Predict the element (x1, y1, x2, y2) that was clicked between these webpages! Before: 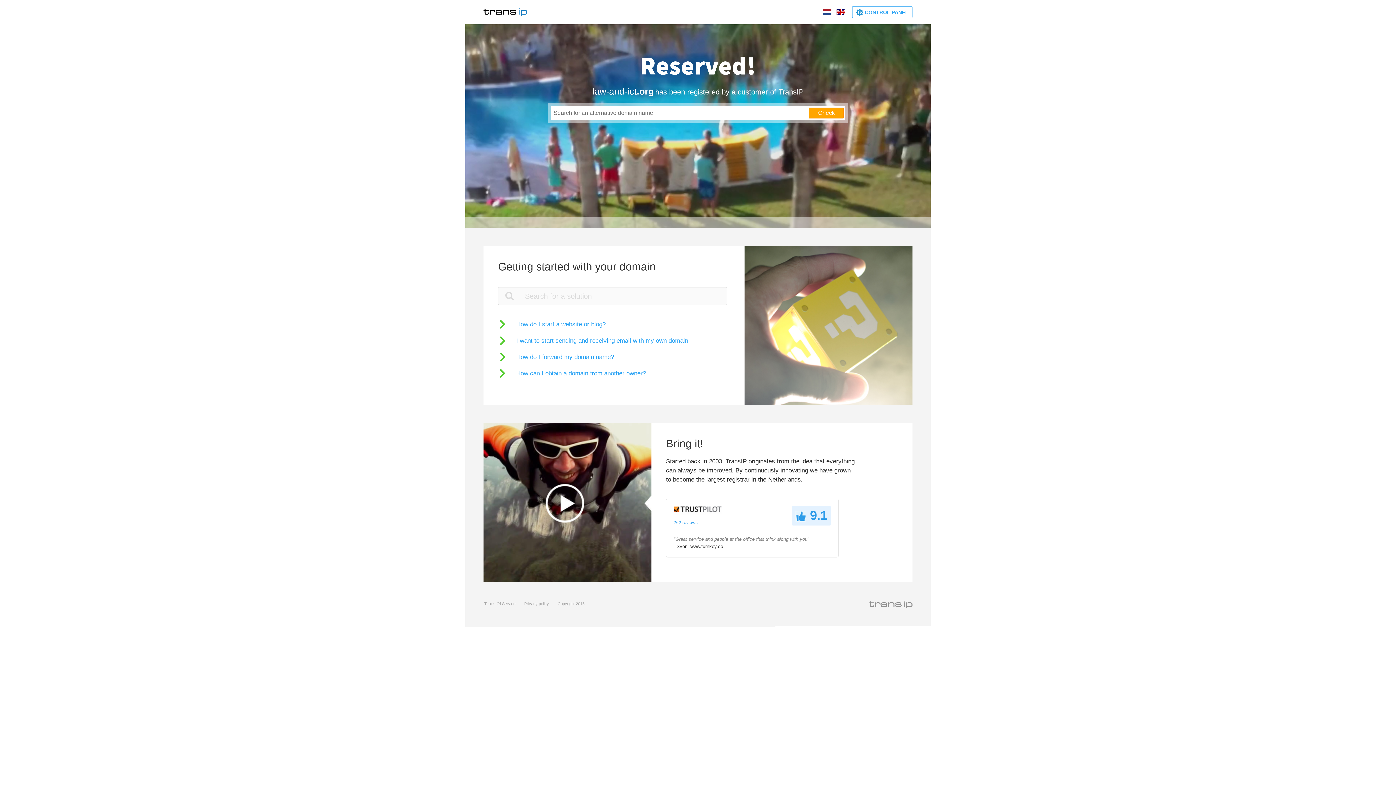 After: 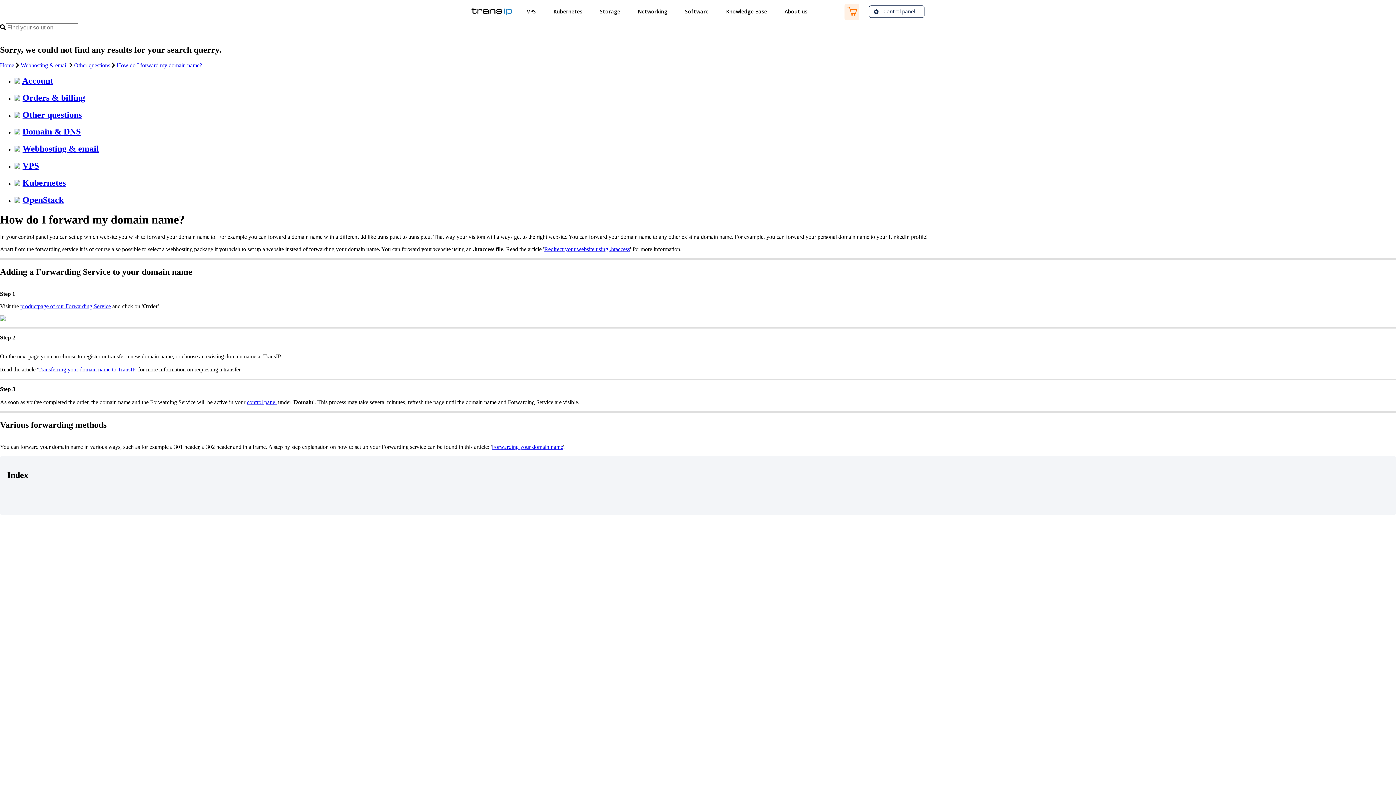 Action: label: How do I forward my domain name? bbox: (498, 352, 614, 361)